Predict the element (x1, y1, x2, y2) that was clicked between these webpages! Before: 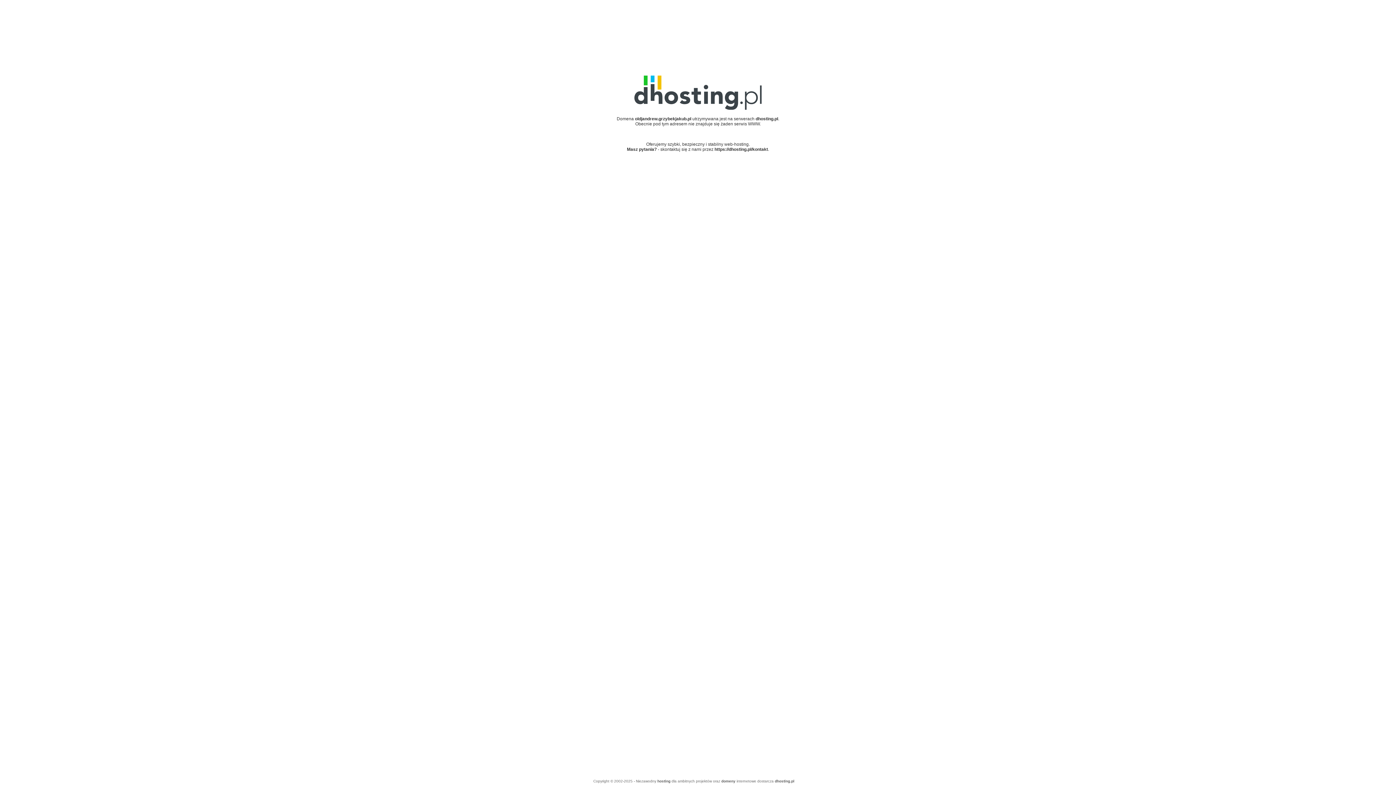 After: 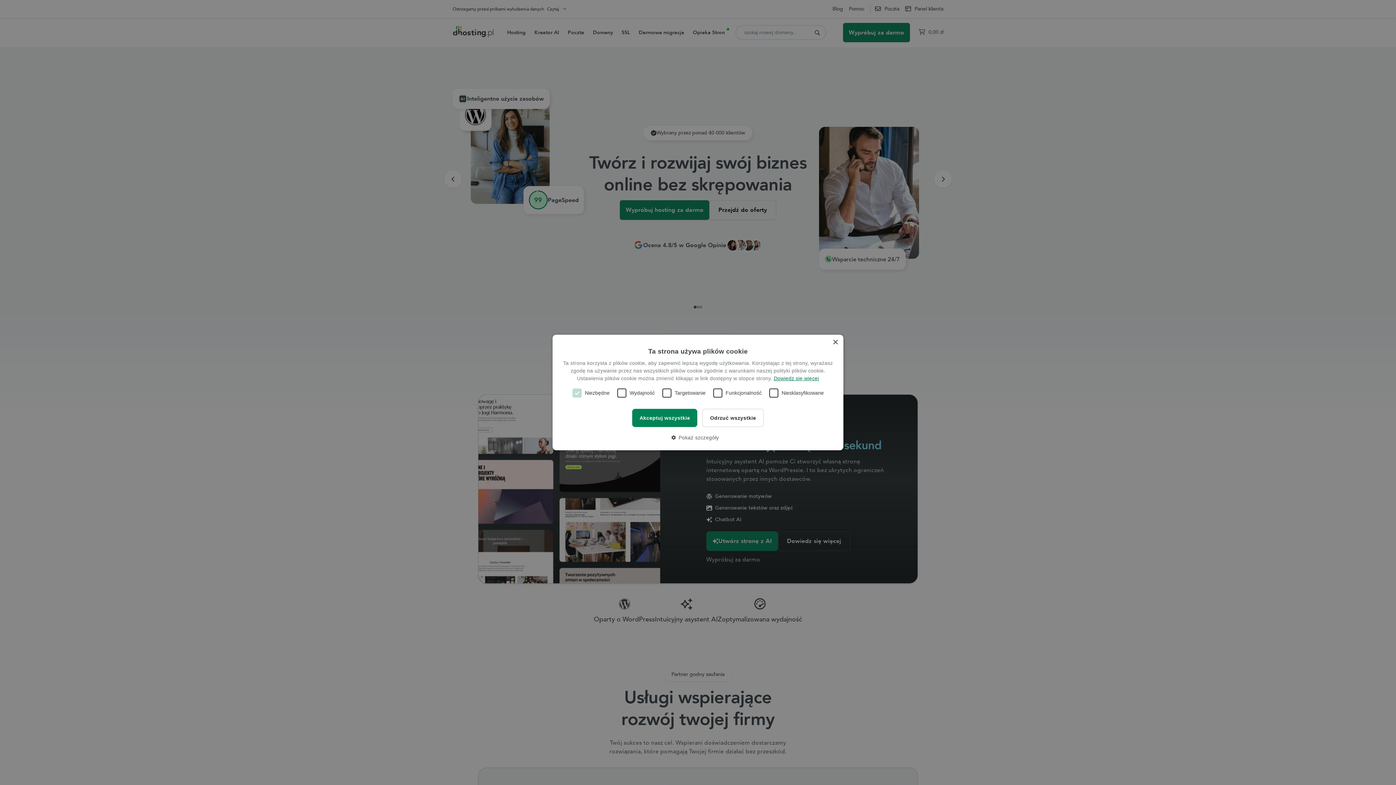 Action: bbox: (634, 105, 761, 110)